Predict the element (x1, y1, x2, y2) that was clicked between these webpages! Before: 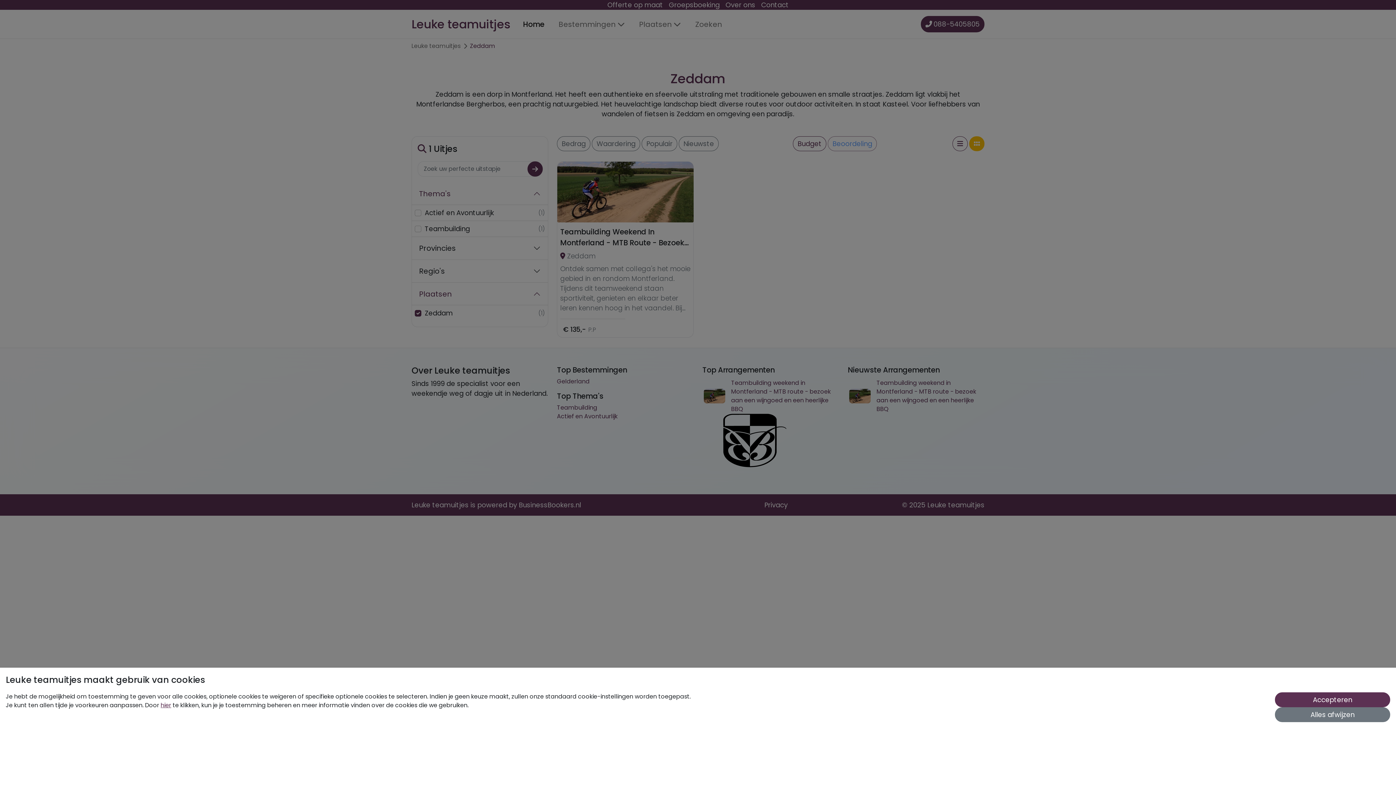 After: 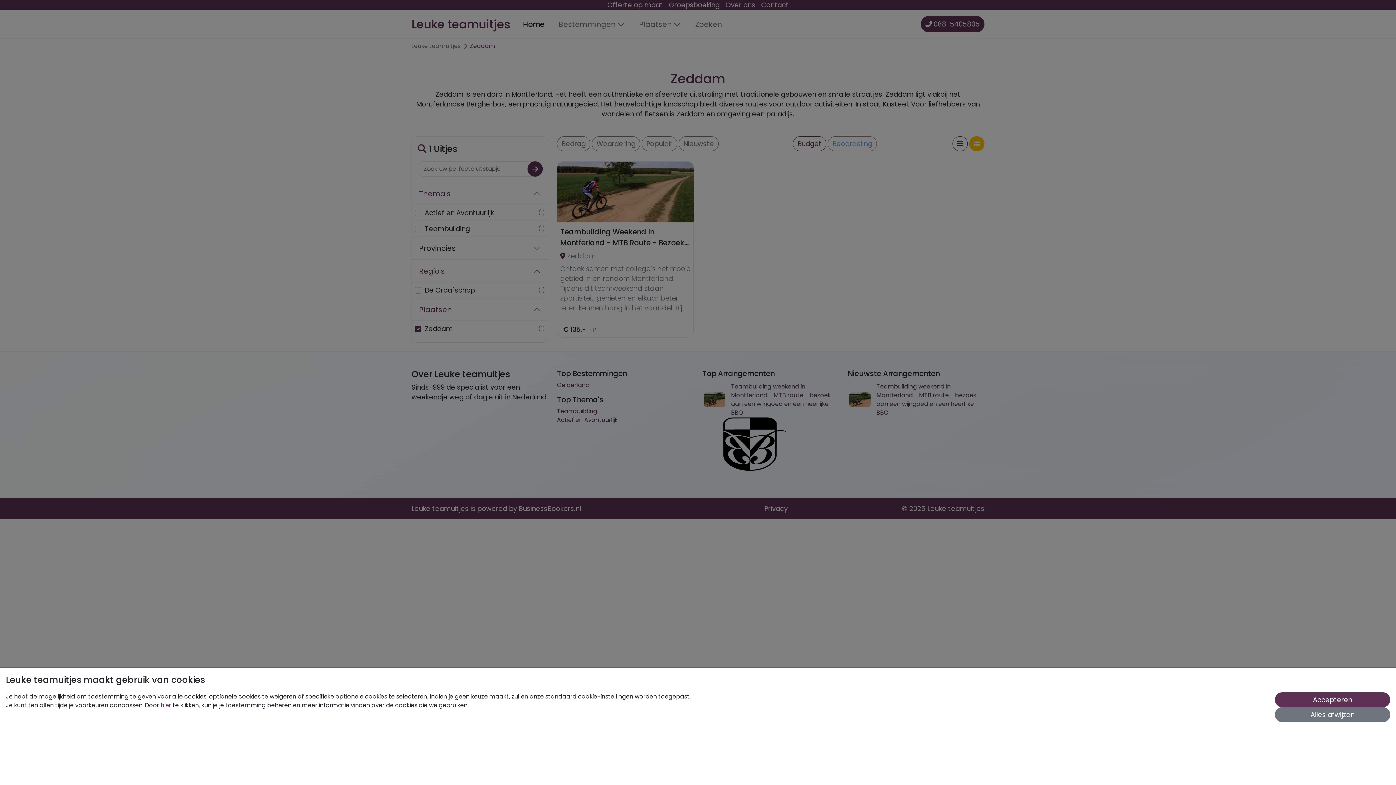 Action: label: Regio's bbox: (412, 260, 548, 282)